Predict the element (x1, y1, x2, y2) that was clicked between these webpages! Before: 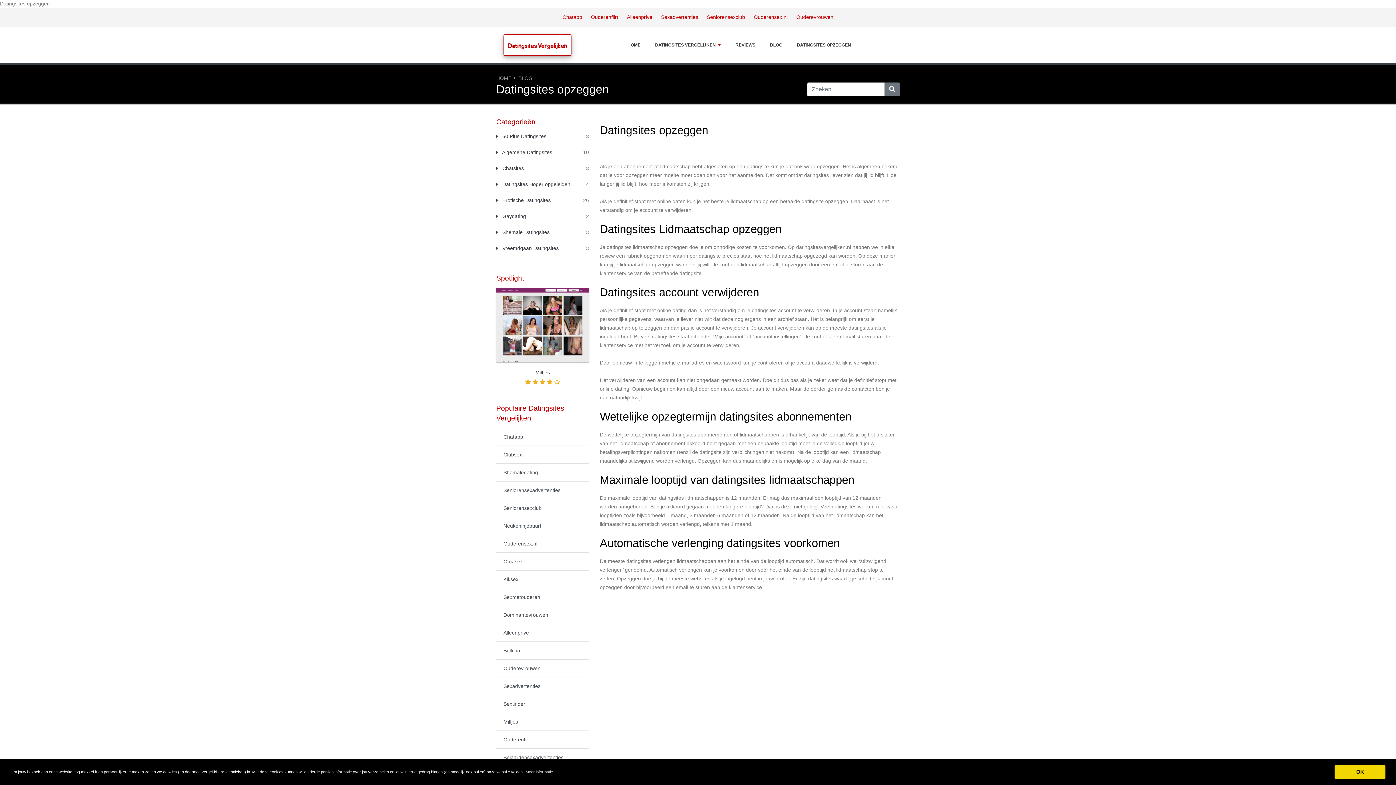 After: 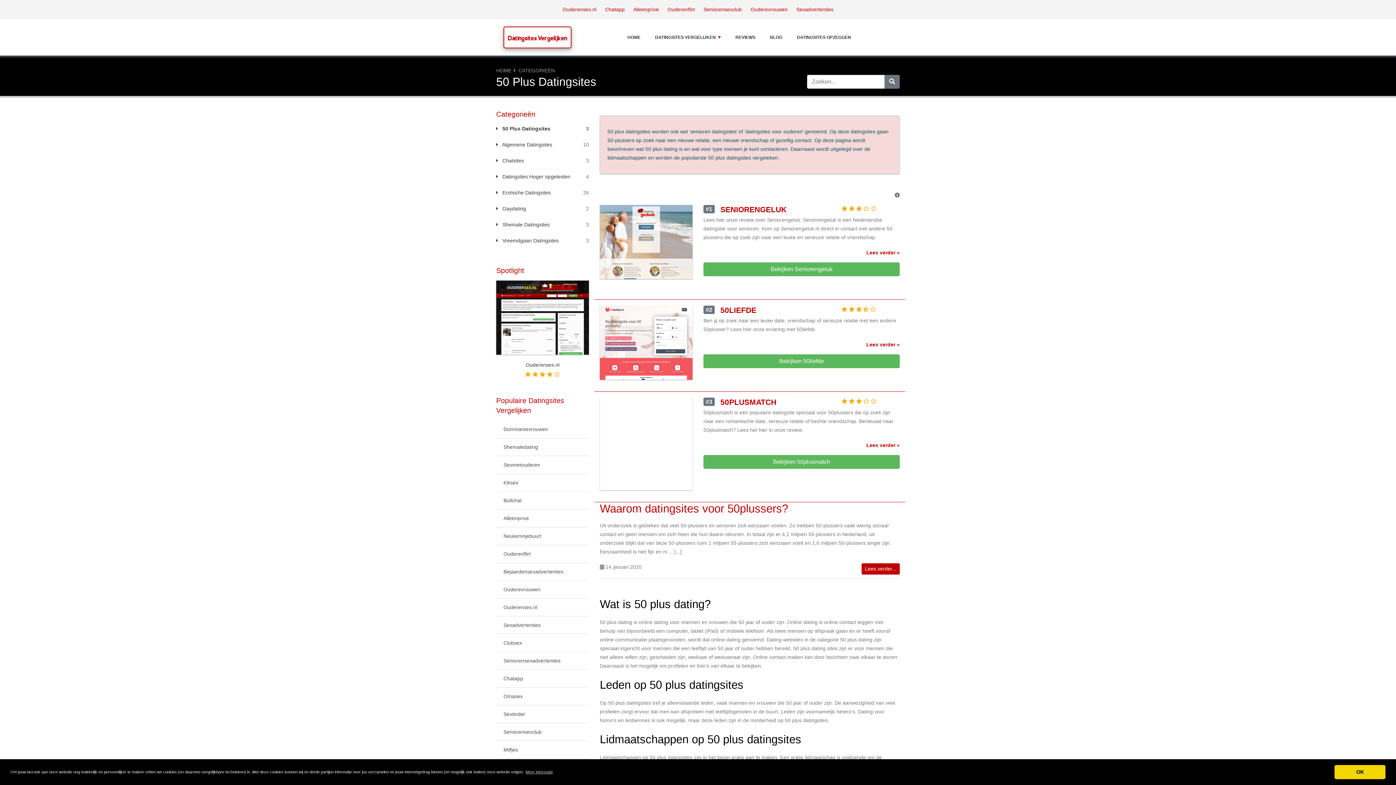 Action: label:  50 Plus Datingsites
3 bbox: (496, 133, 546, 139)